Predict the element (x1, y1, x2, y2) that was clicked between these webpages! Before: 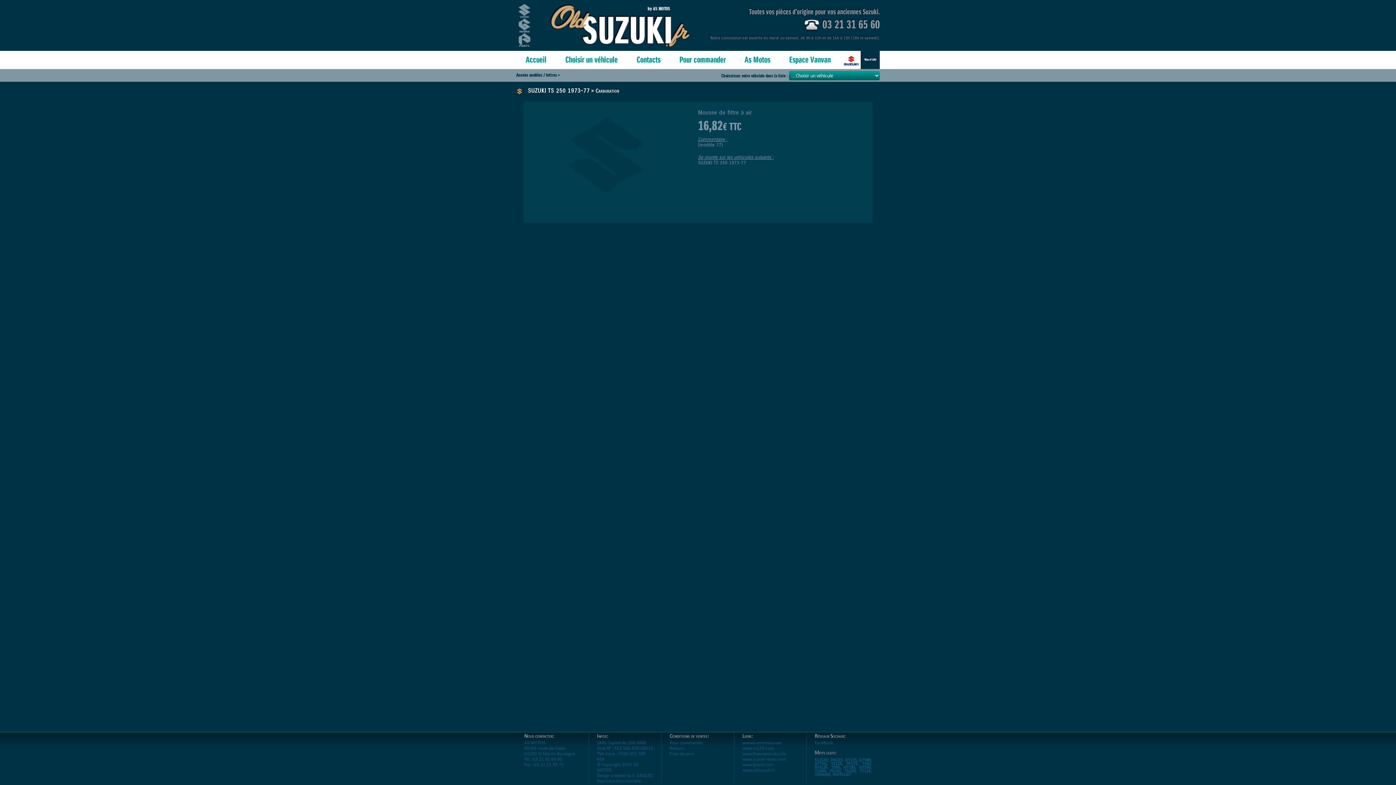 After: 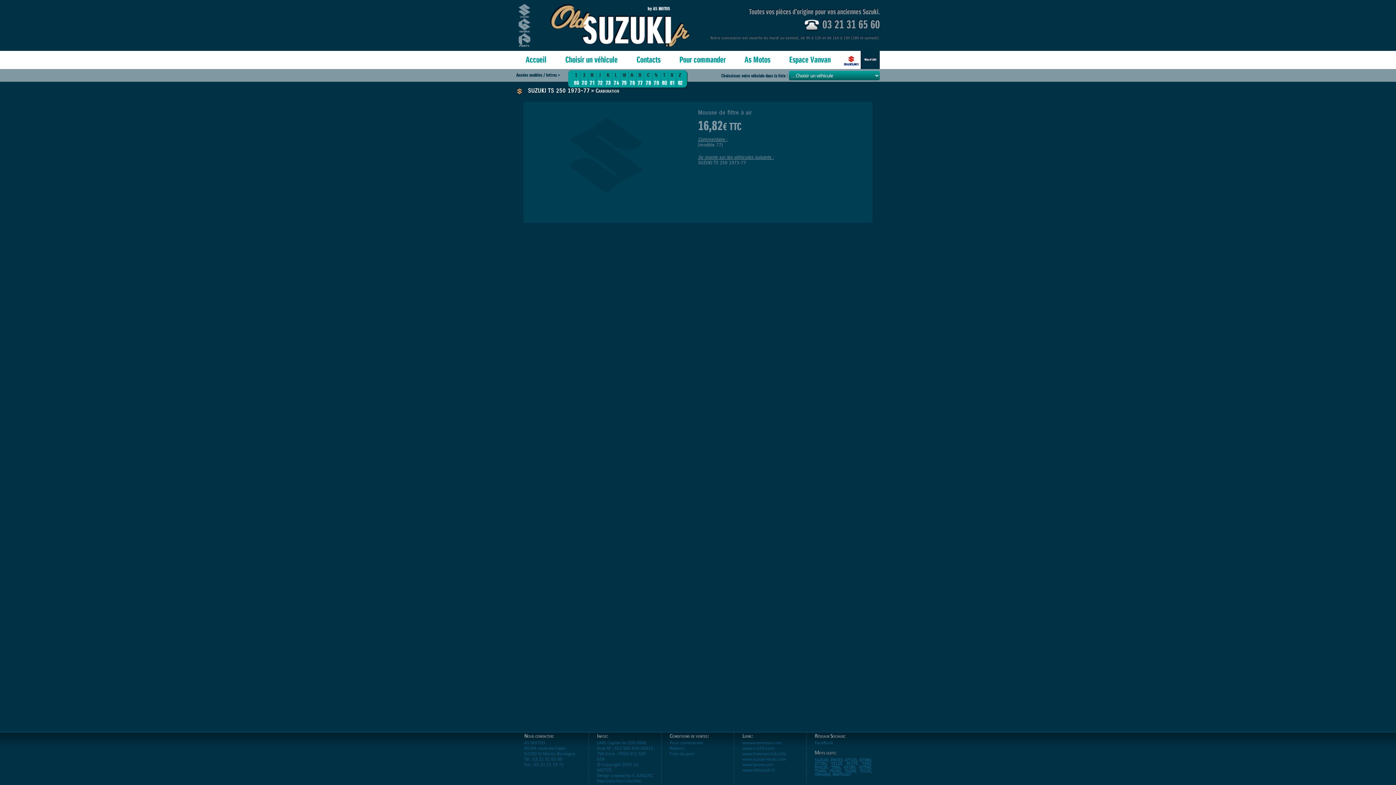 Action: bbox: (516, 72, 560, 78) label: Années modèles / lettres >